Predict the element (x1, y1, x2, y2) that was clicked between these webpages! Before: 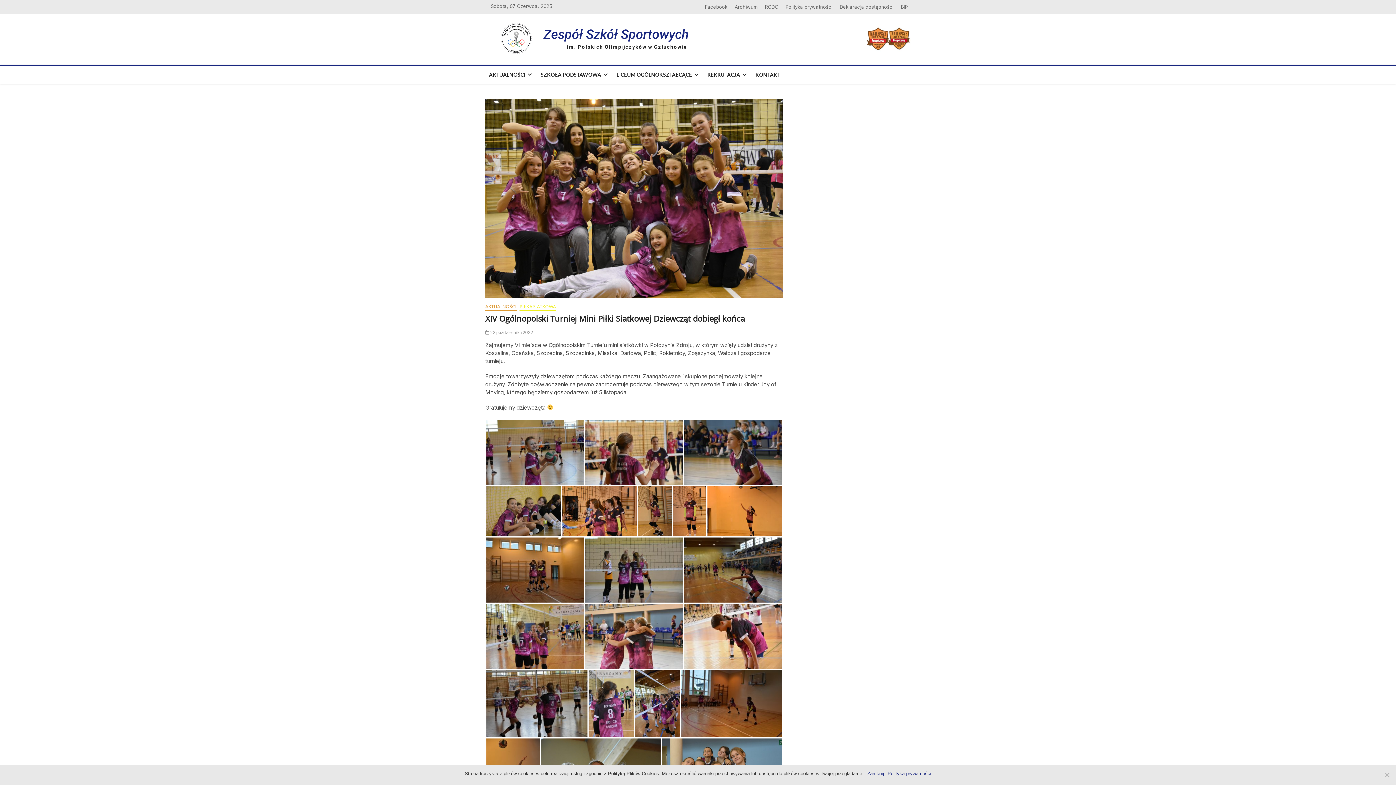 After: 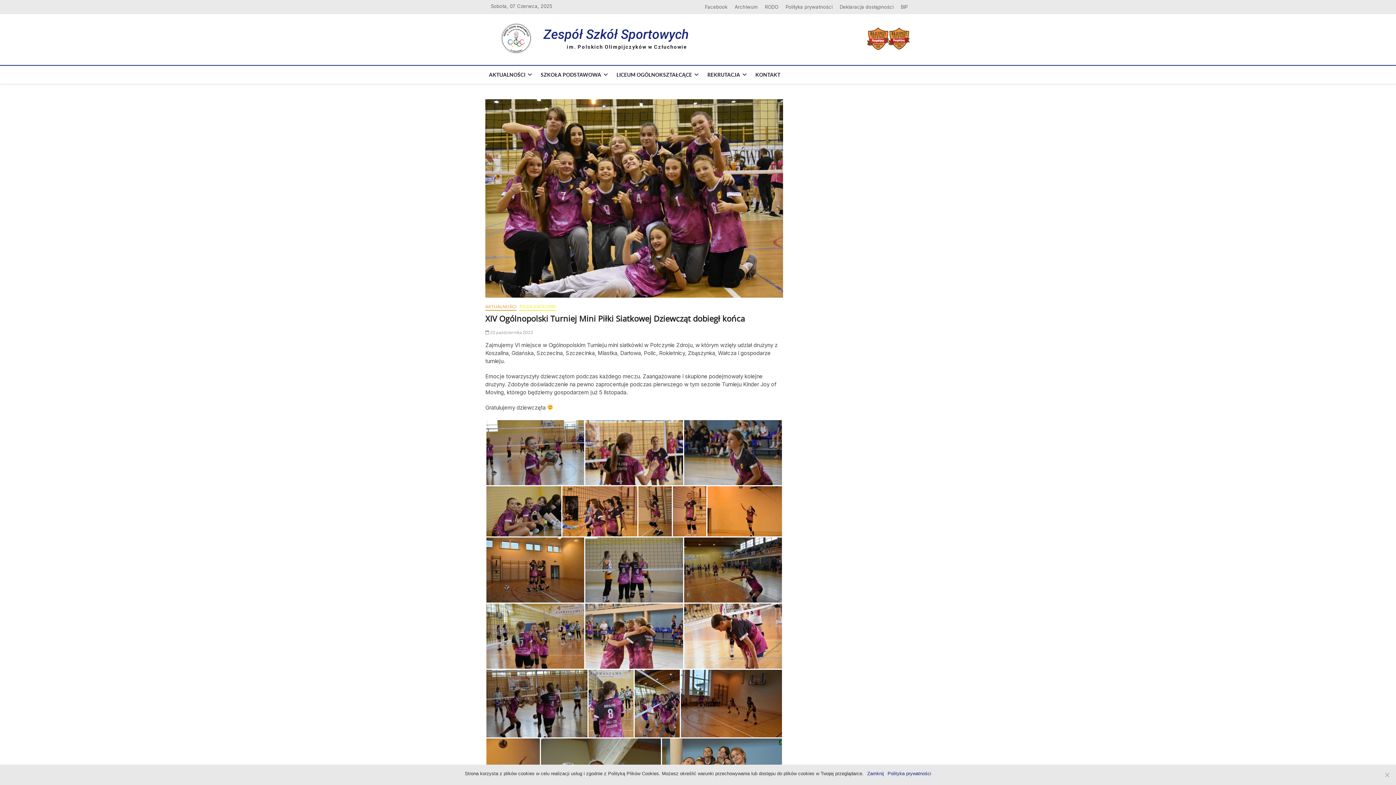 Action: label:  22 października 2022 bbox: (485, 329, 533, 335)